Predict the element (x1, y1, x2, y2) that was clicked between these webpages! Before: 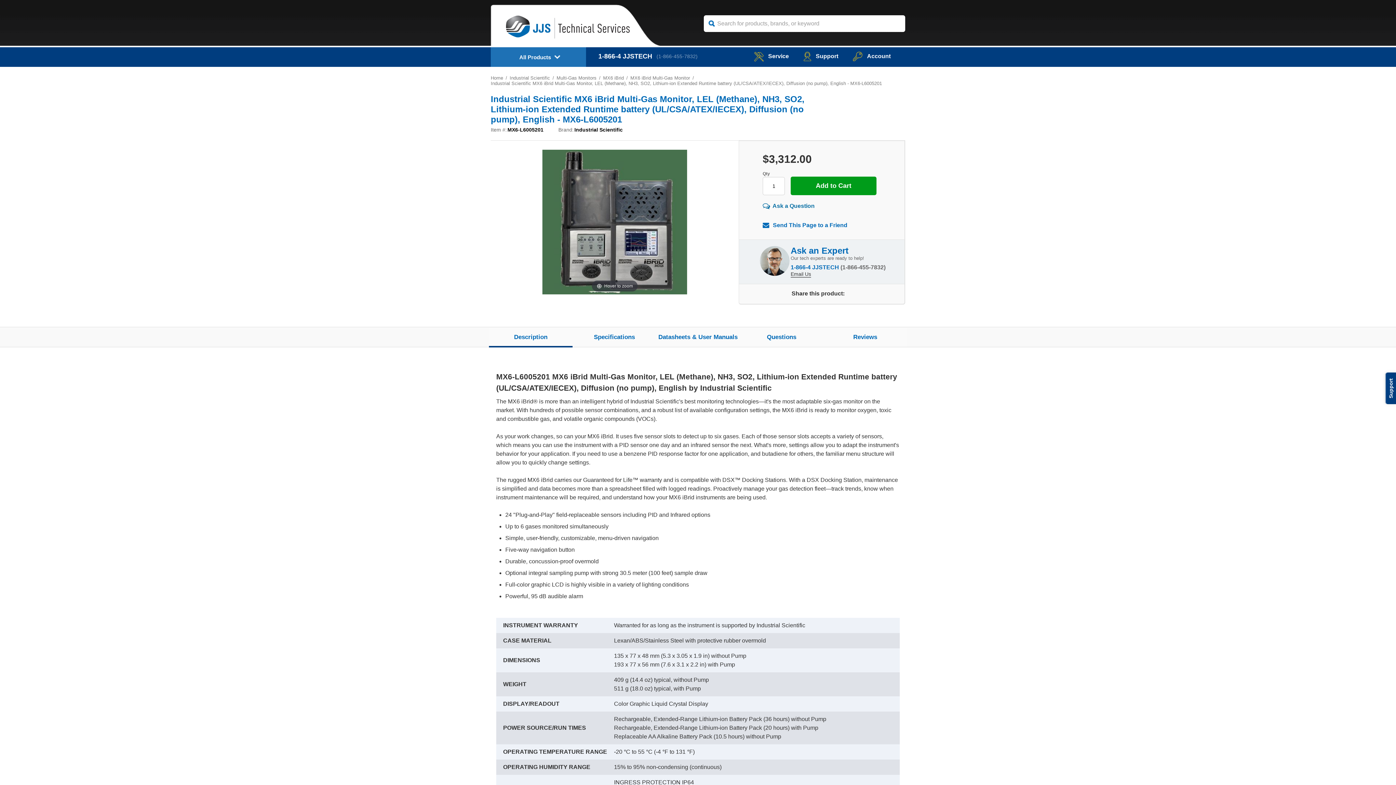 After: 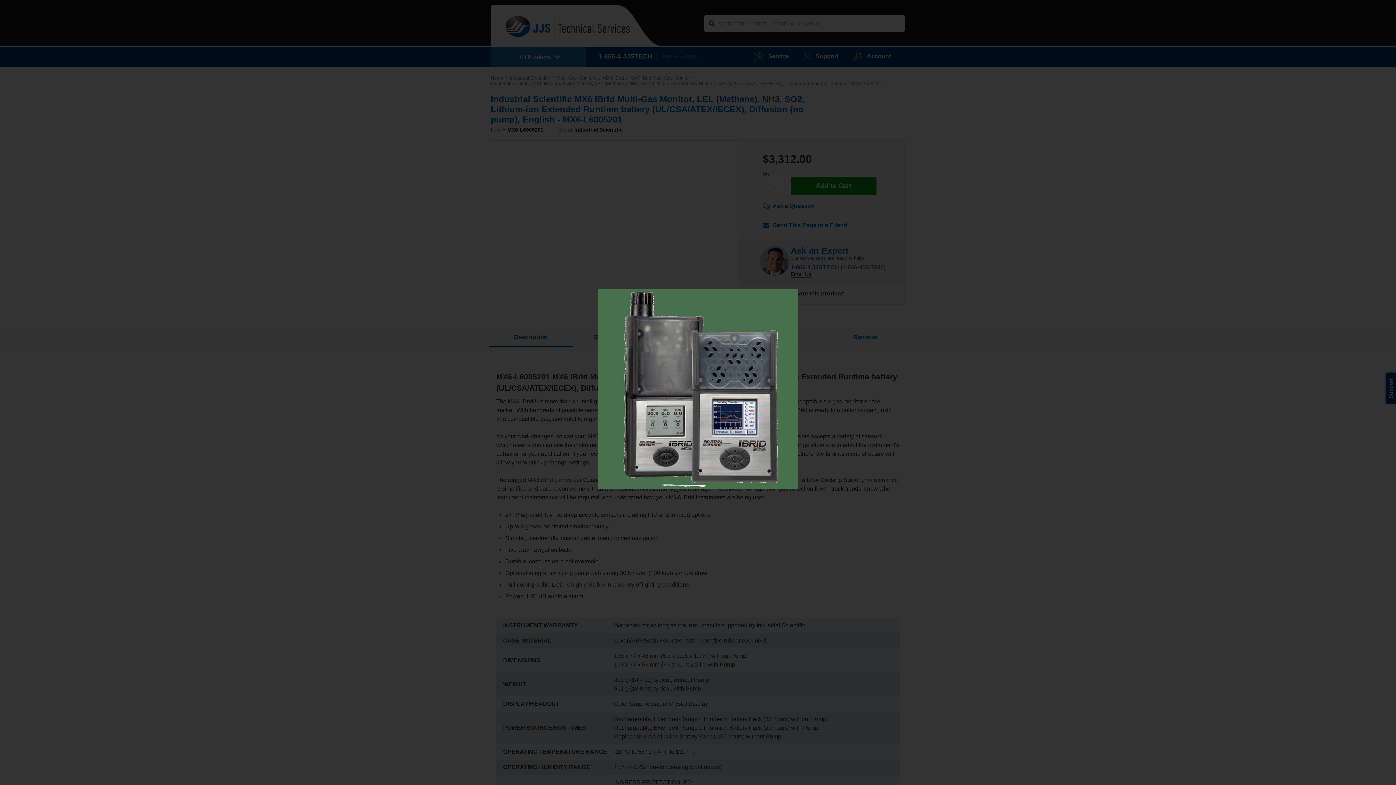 Action: bbox: (542, 149, 687, 294) label: Hover to zoom